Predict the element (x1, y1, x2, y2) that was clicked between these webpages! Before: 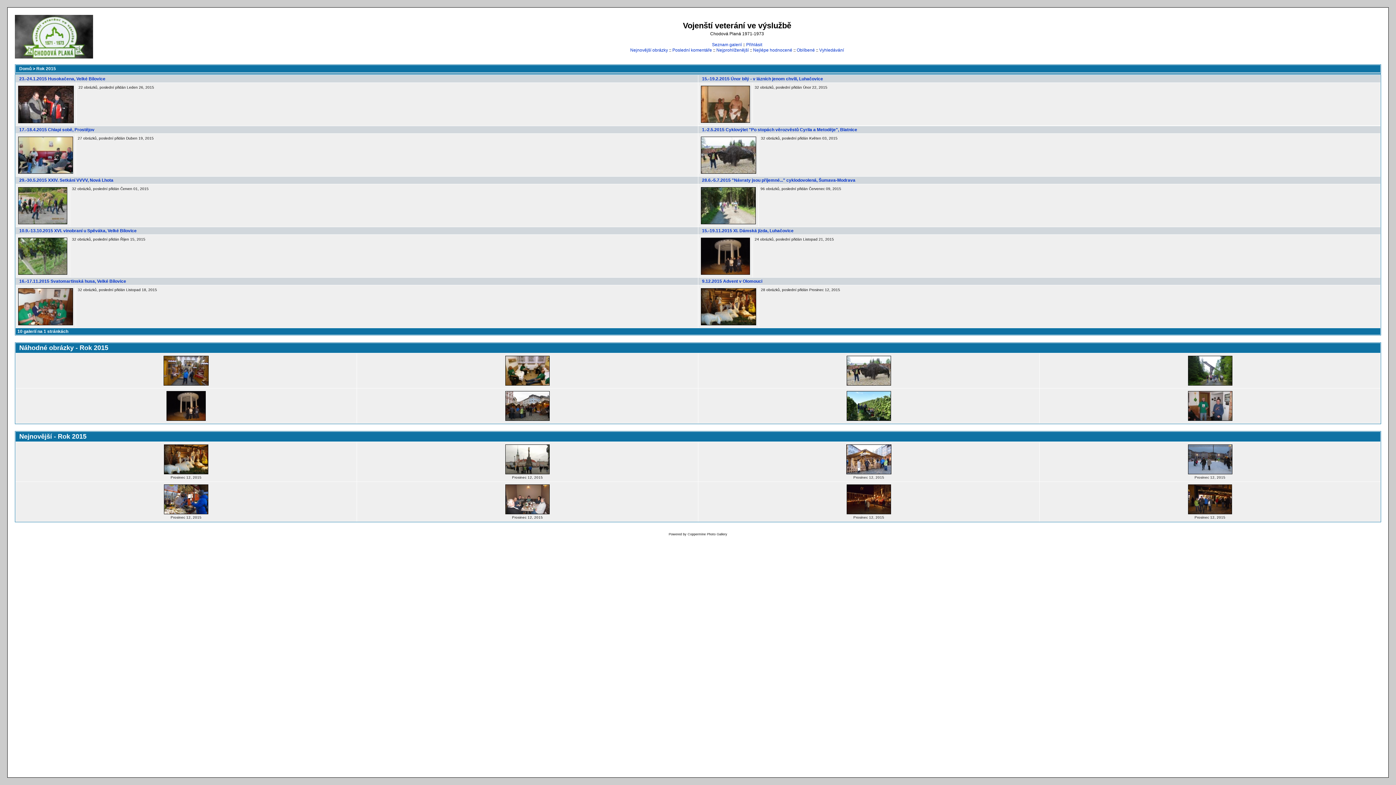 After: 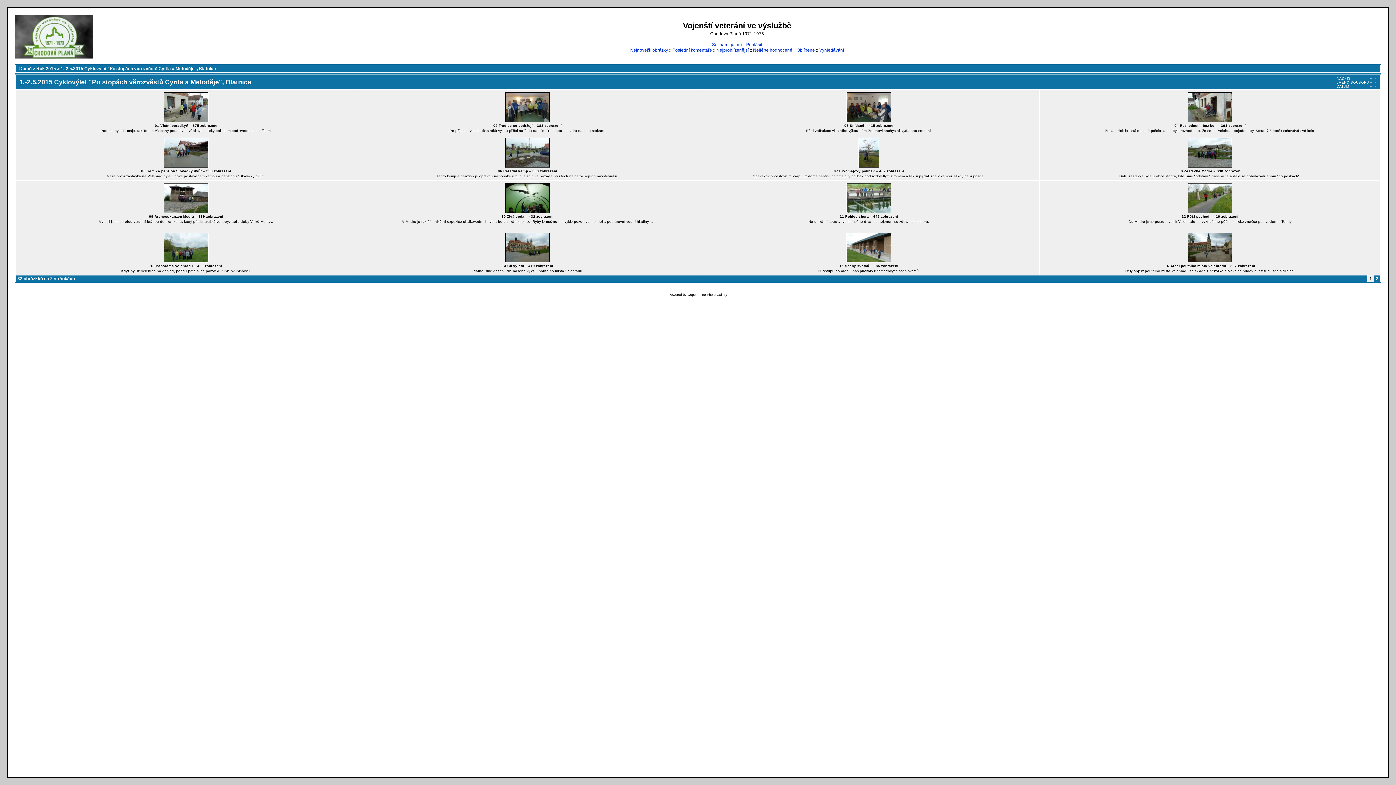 Action: bbox: (702, 127, 857, 132) label: 1.-2.5.2015 Cyklovýlet "Po stopách věrozvěstů Cyrila a Metoděje", Blatnice